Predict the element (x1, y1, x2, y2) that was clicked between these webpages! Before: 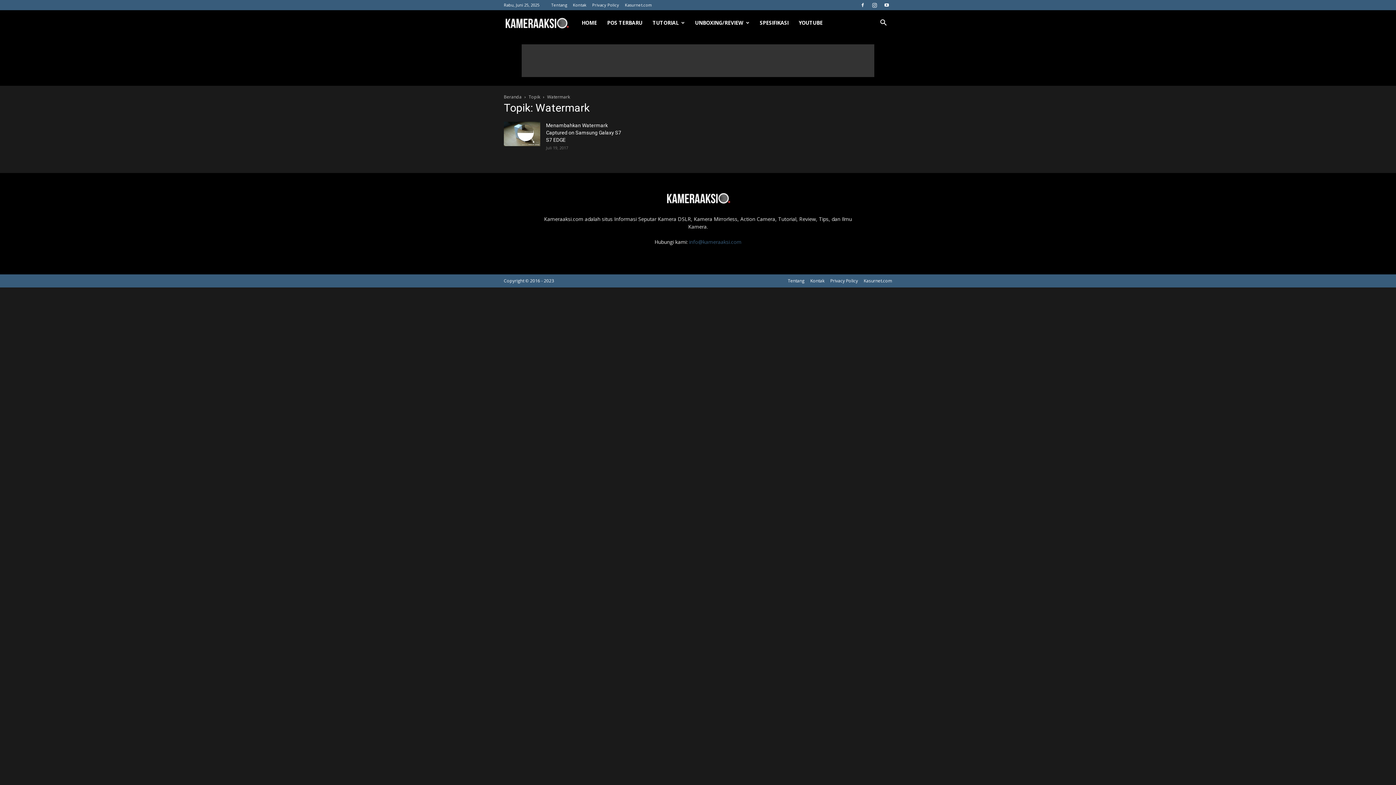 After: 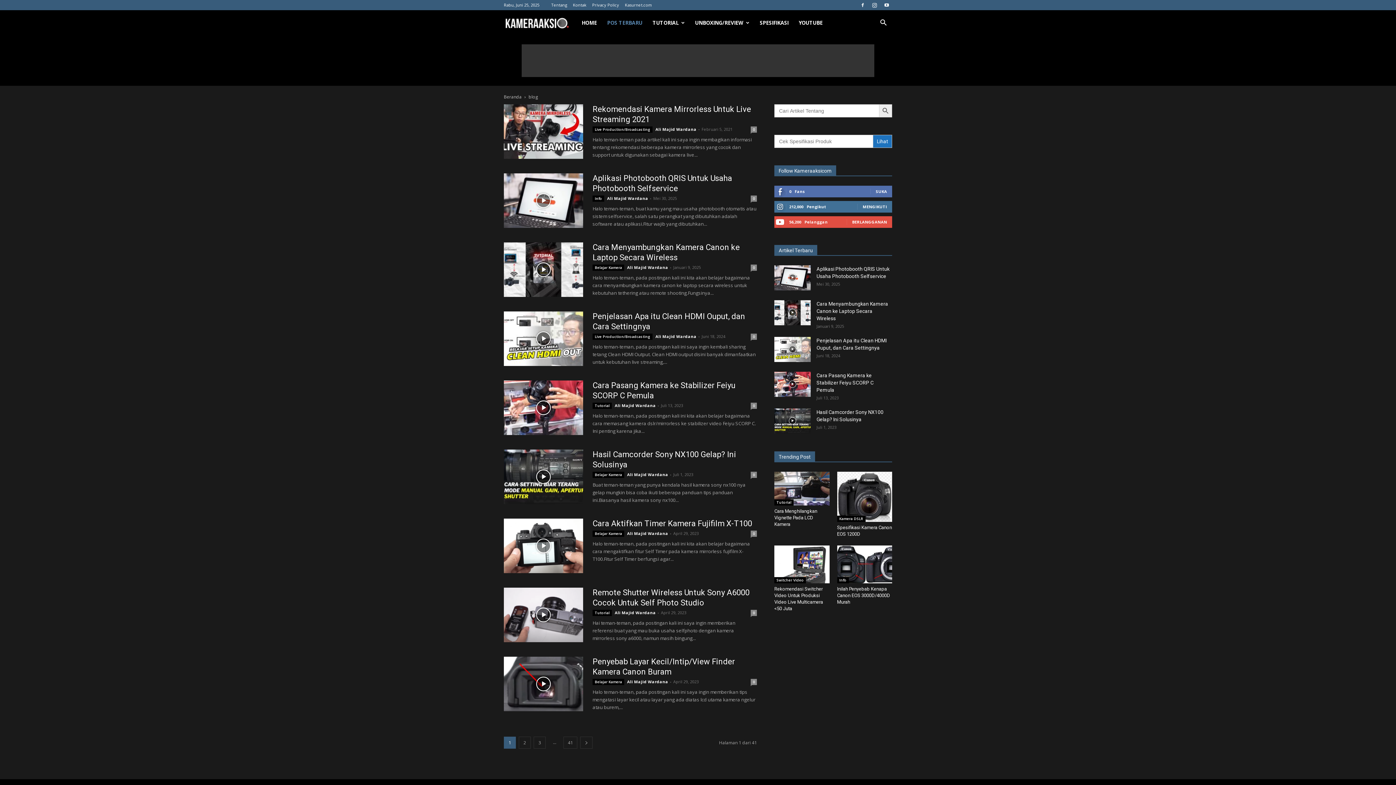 Action: bbox: (602, 10, 647, 35) label: POS TERBARU